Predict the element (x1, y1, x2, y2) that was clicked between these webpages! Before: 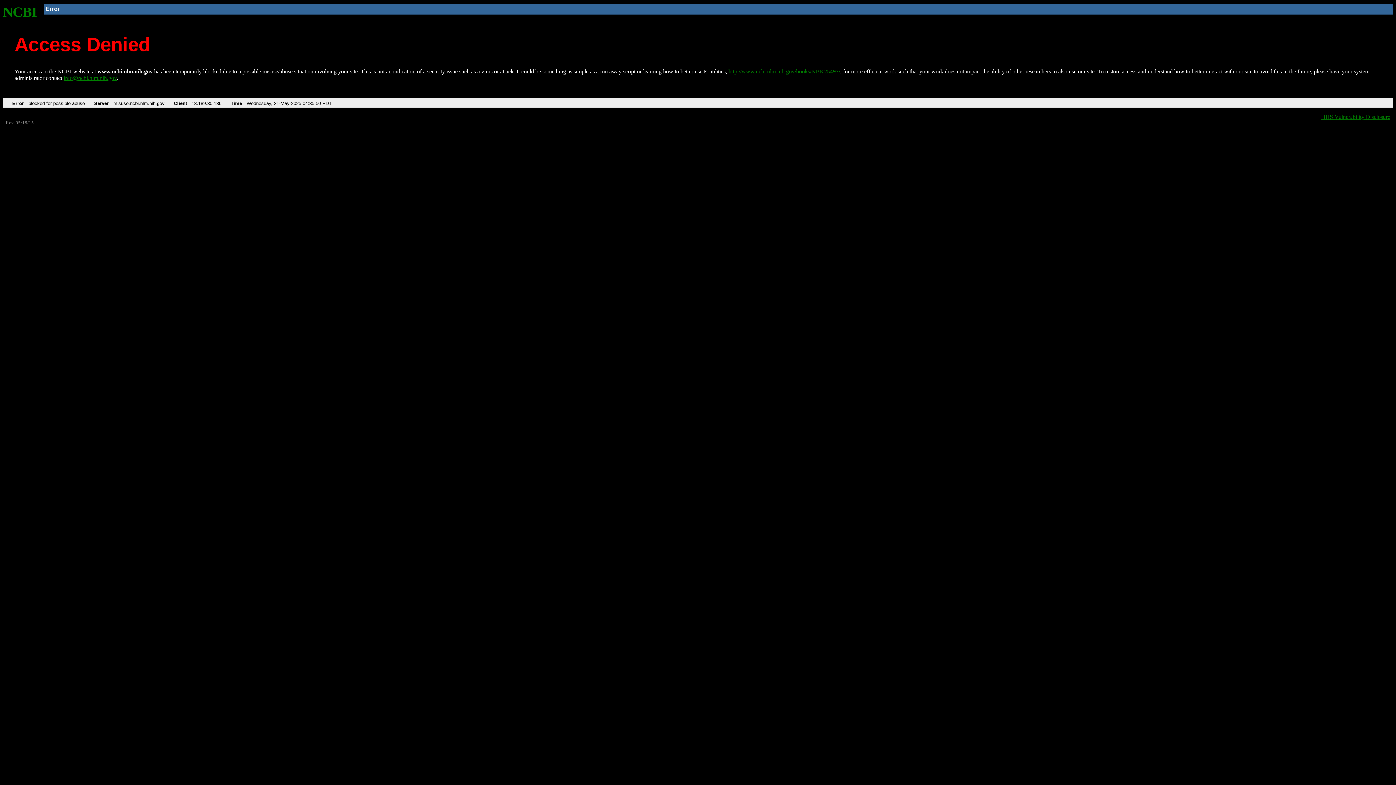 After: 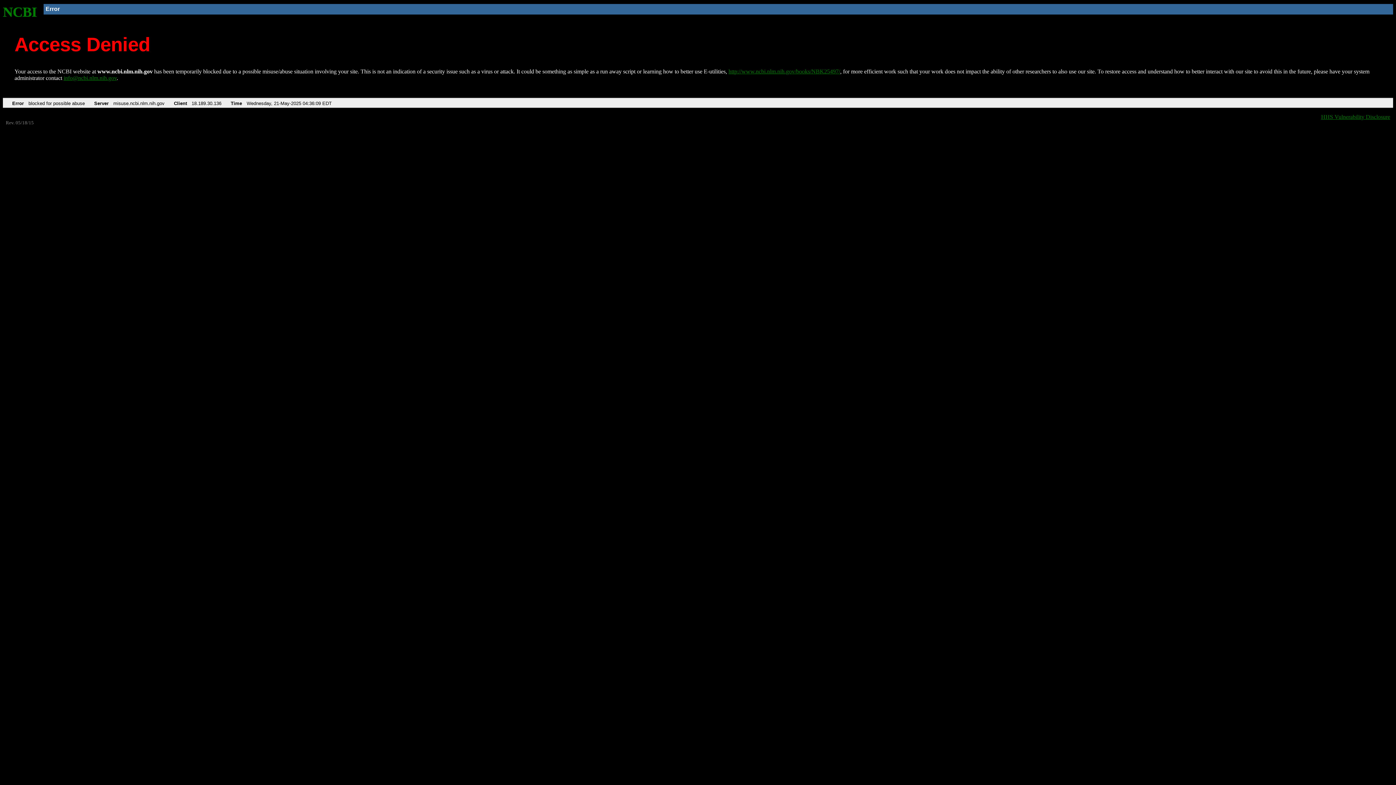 Action: label: http://www.ncbi.nlm.nih.gov/books/NBK25497/ bbox: (728, 68, 840, 74)